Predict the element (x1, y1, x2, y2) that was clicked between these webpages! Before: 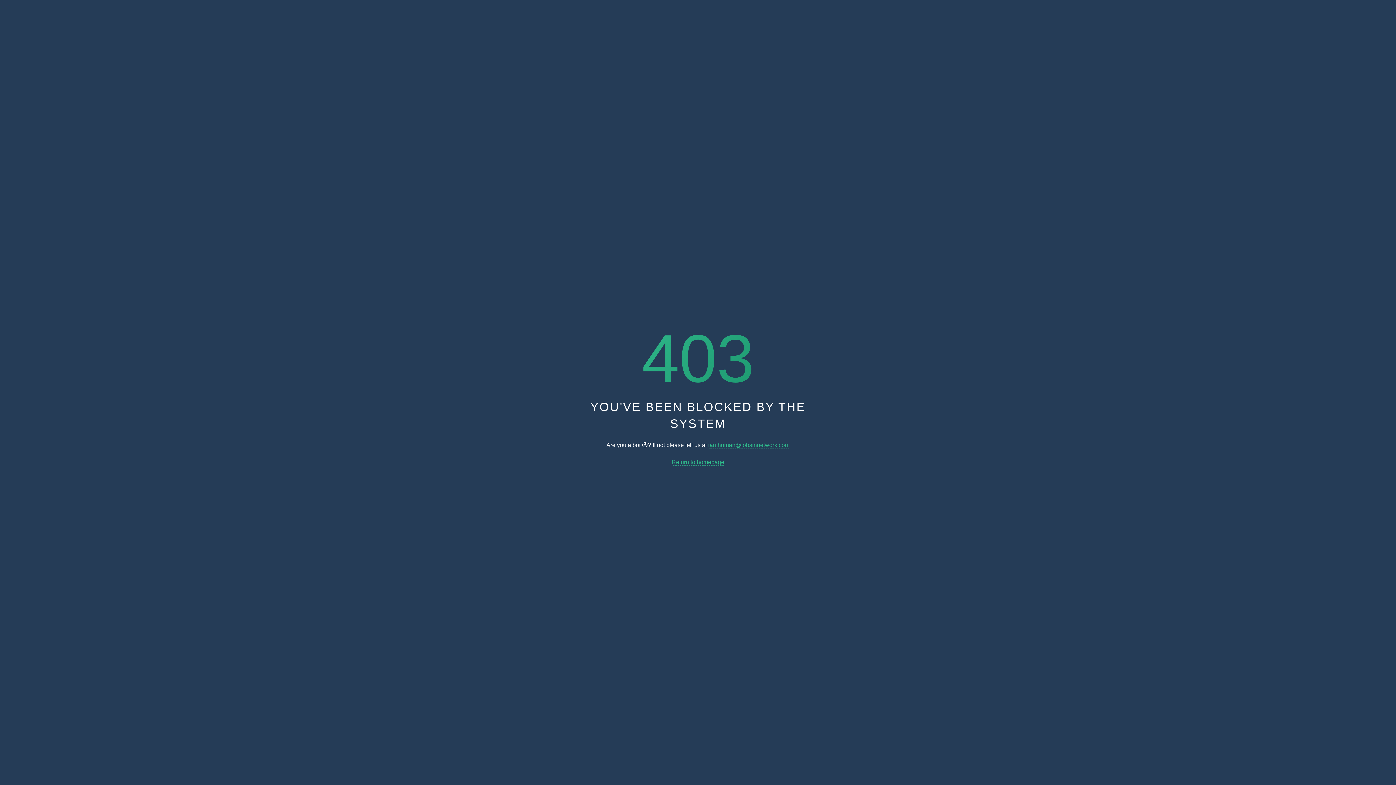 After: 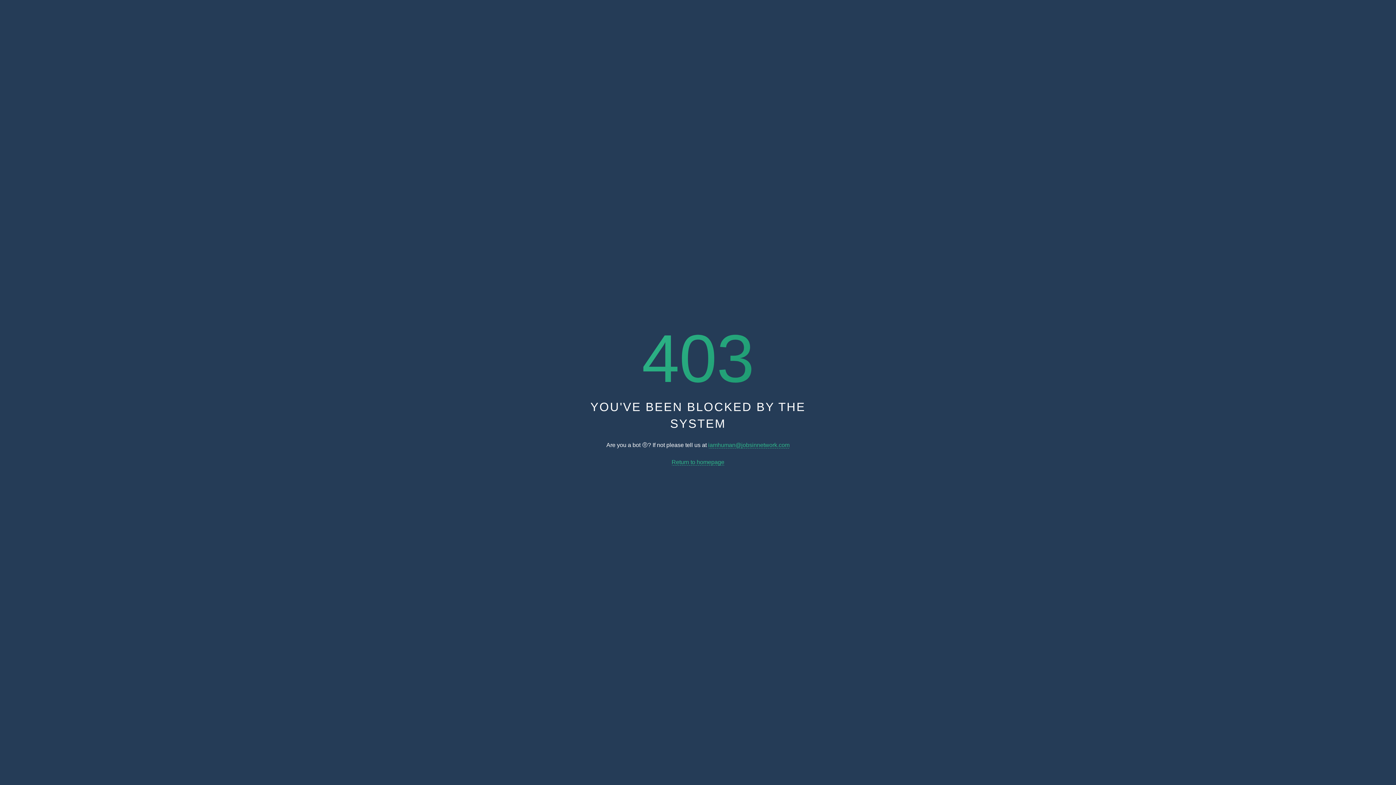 Action: label: Return to homepage bbox: (671, 459, 724, 465)